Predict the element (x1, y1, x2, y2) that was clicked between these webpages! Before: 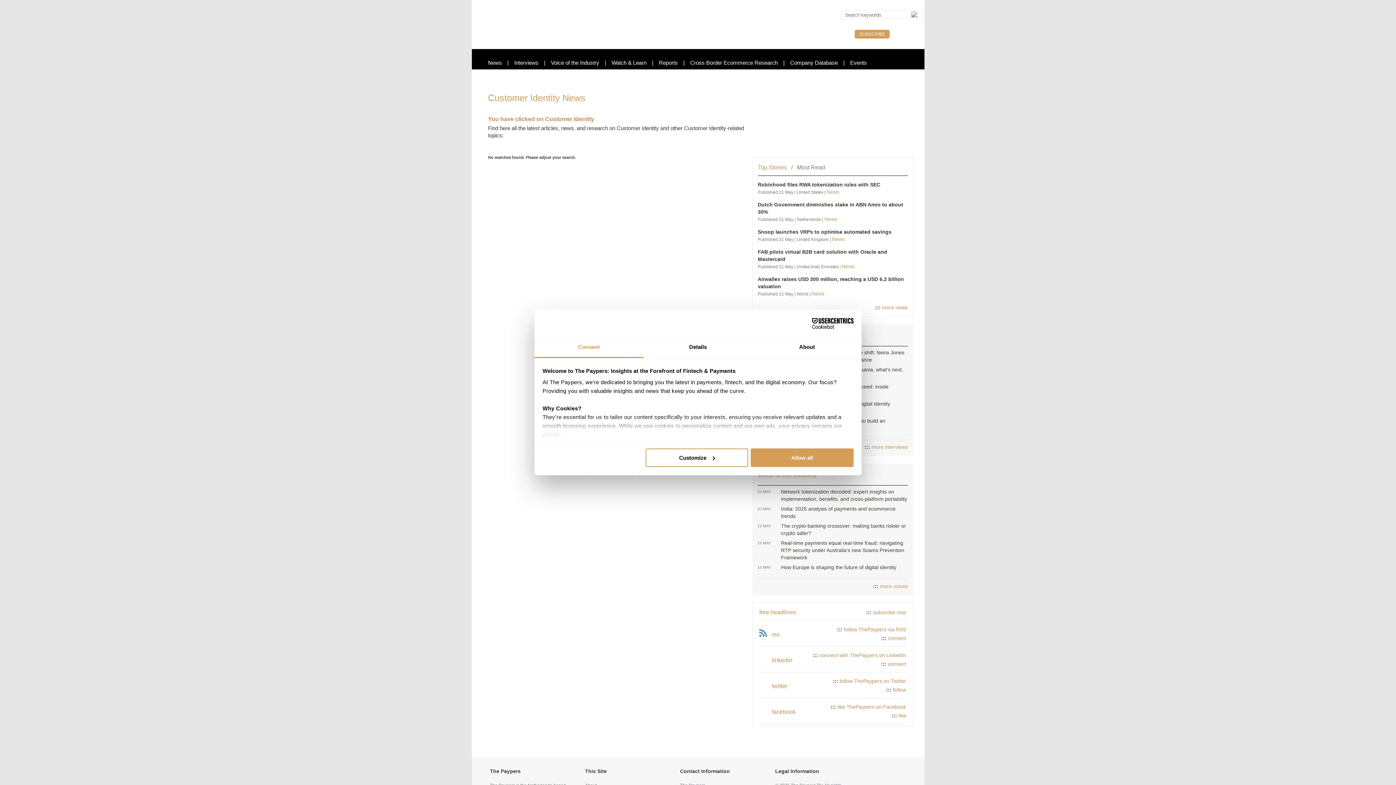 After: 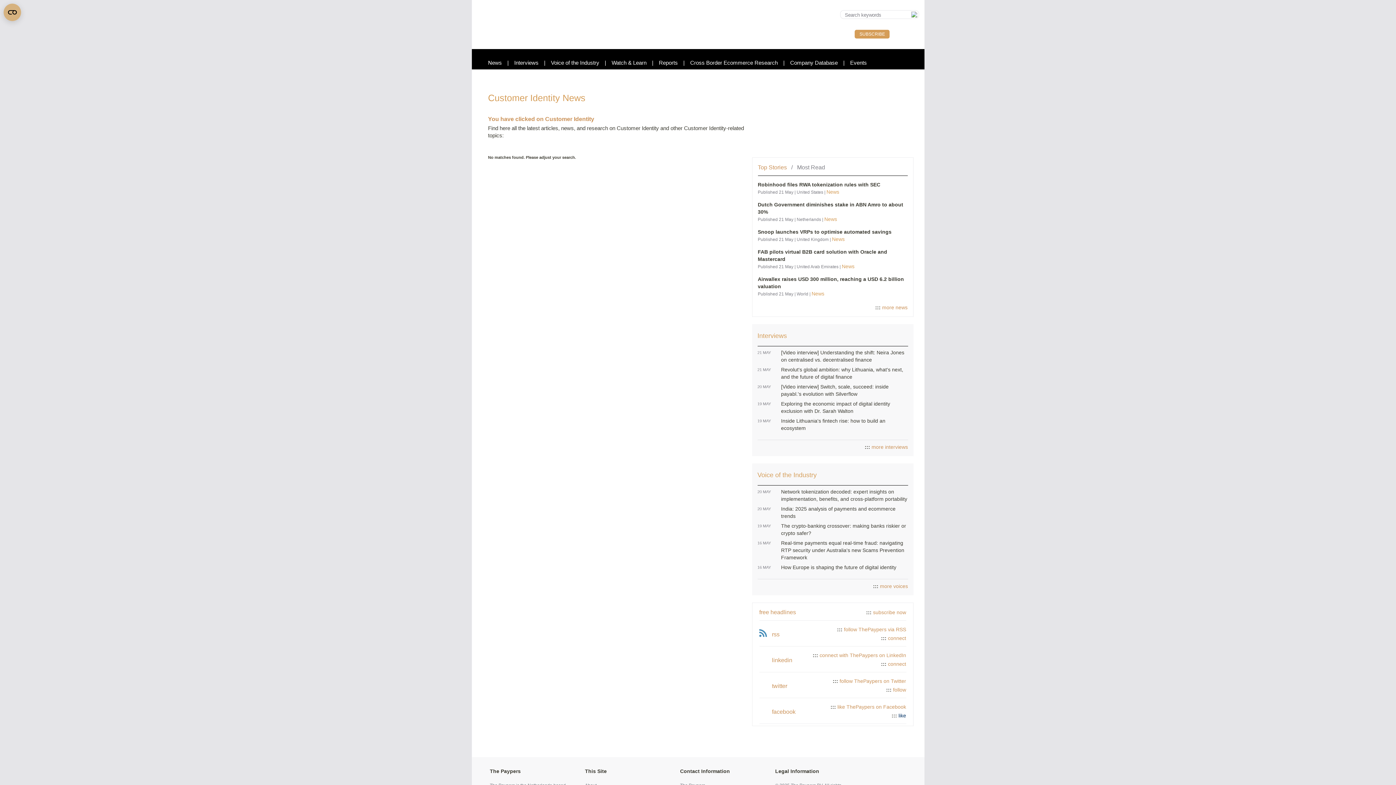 Action: bbox: (891, 713, 906, 718) label: ::: like